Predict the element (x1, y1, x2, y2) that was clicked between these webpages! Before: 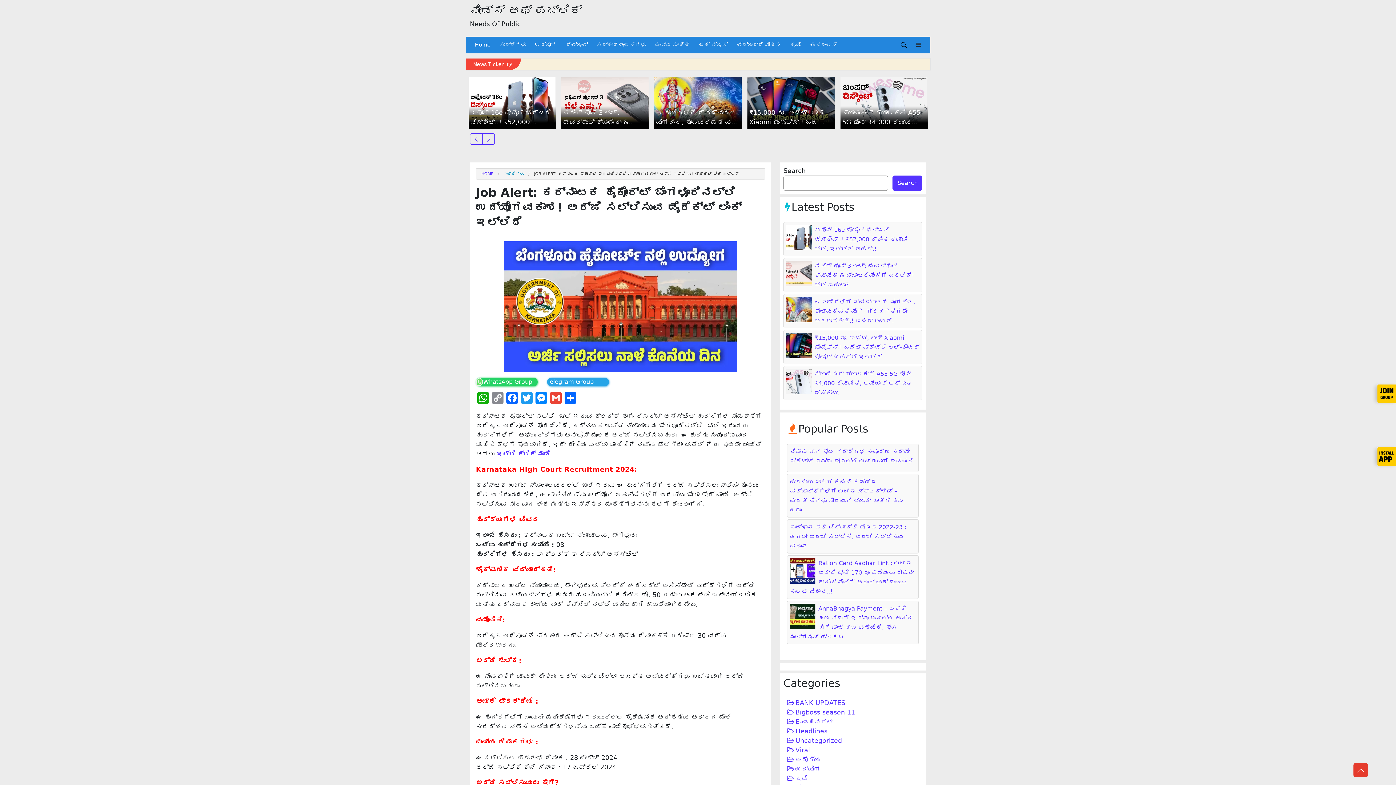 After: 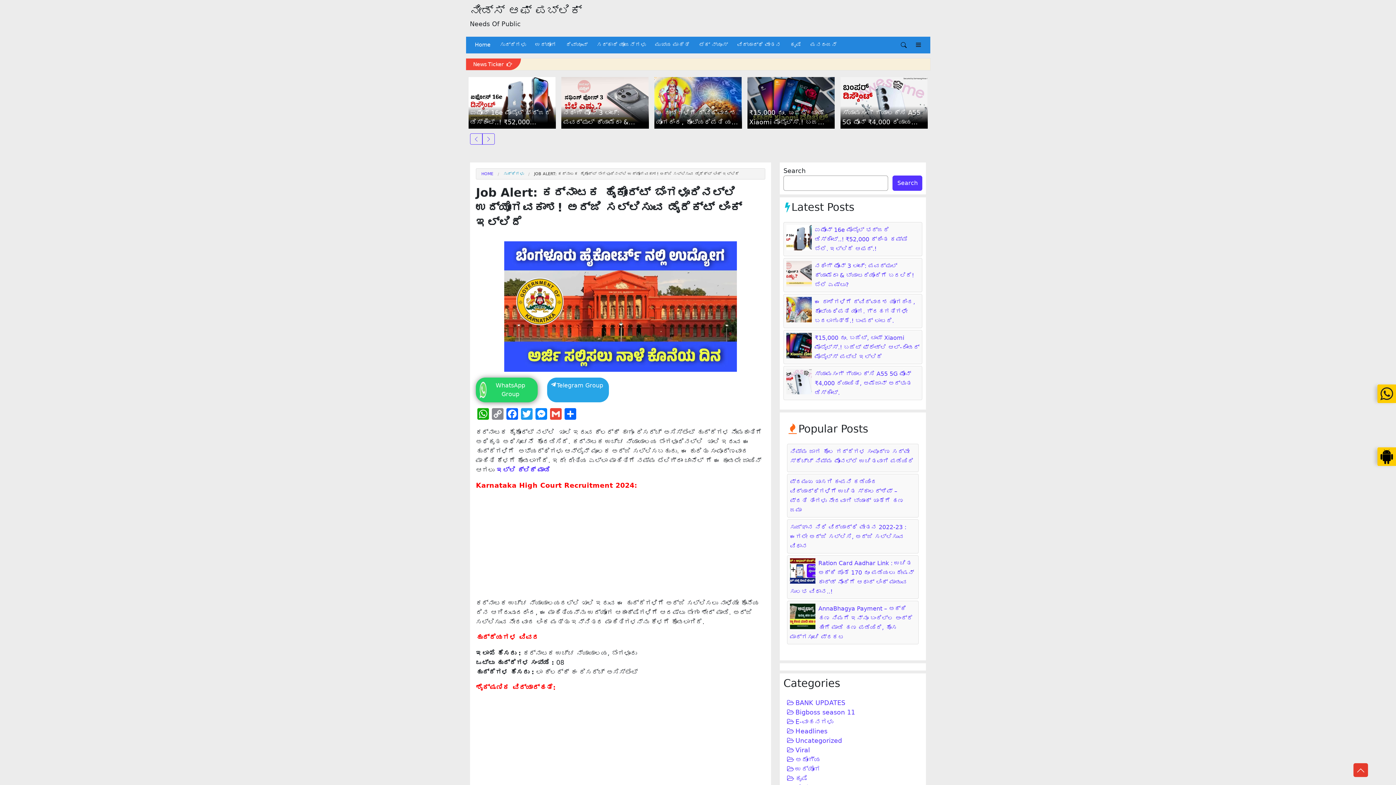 Action: label: WhatsApp bbox: (476, 392, 490, 405)